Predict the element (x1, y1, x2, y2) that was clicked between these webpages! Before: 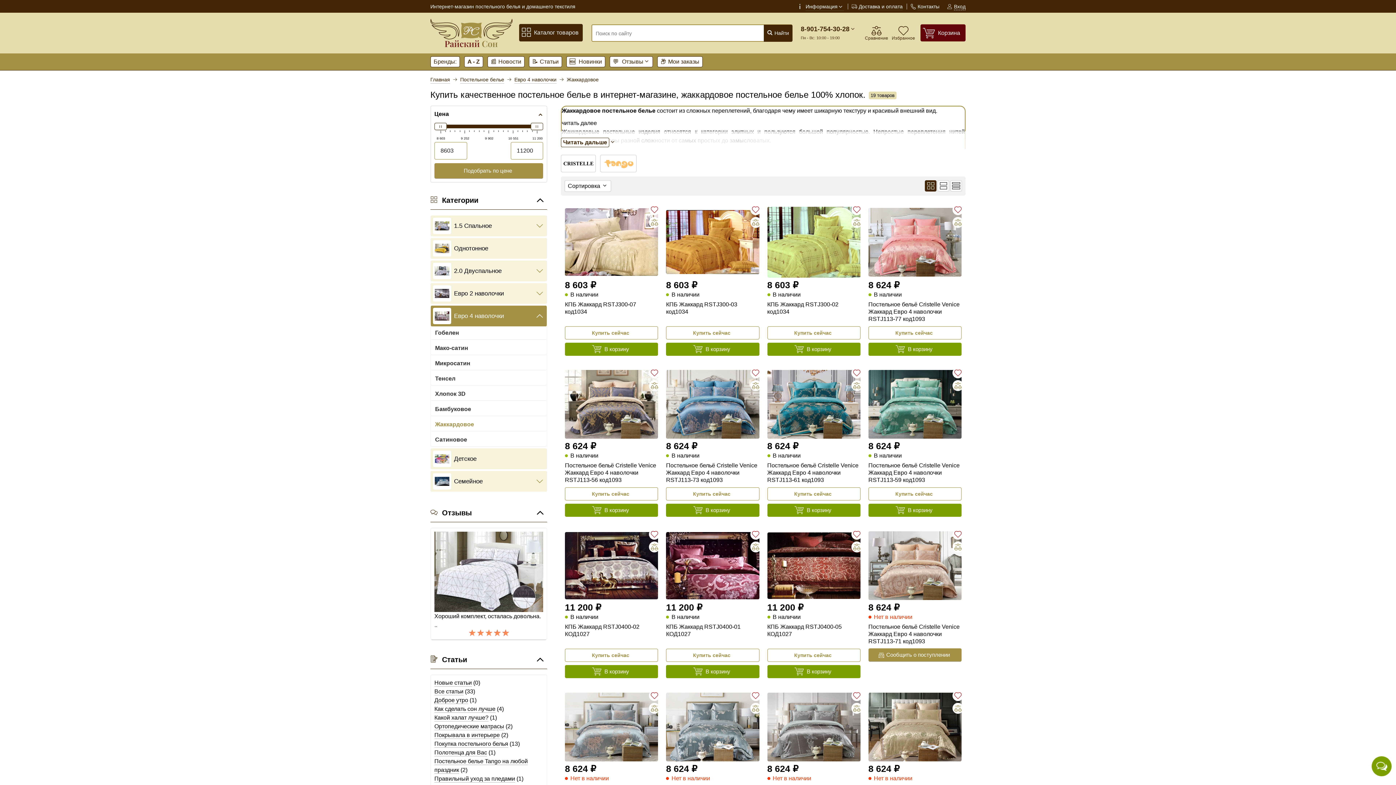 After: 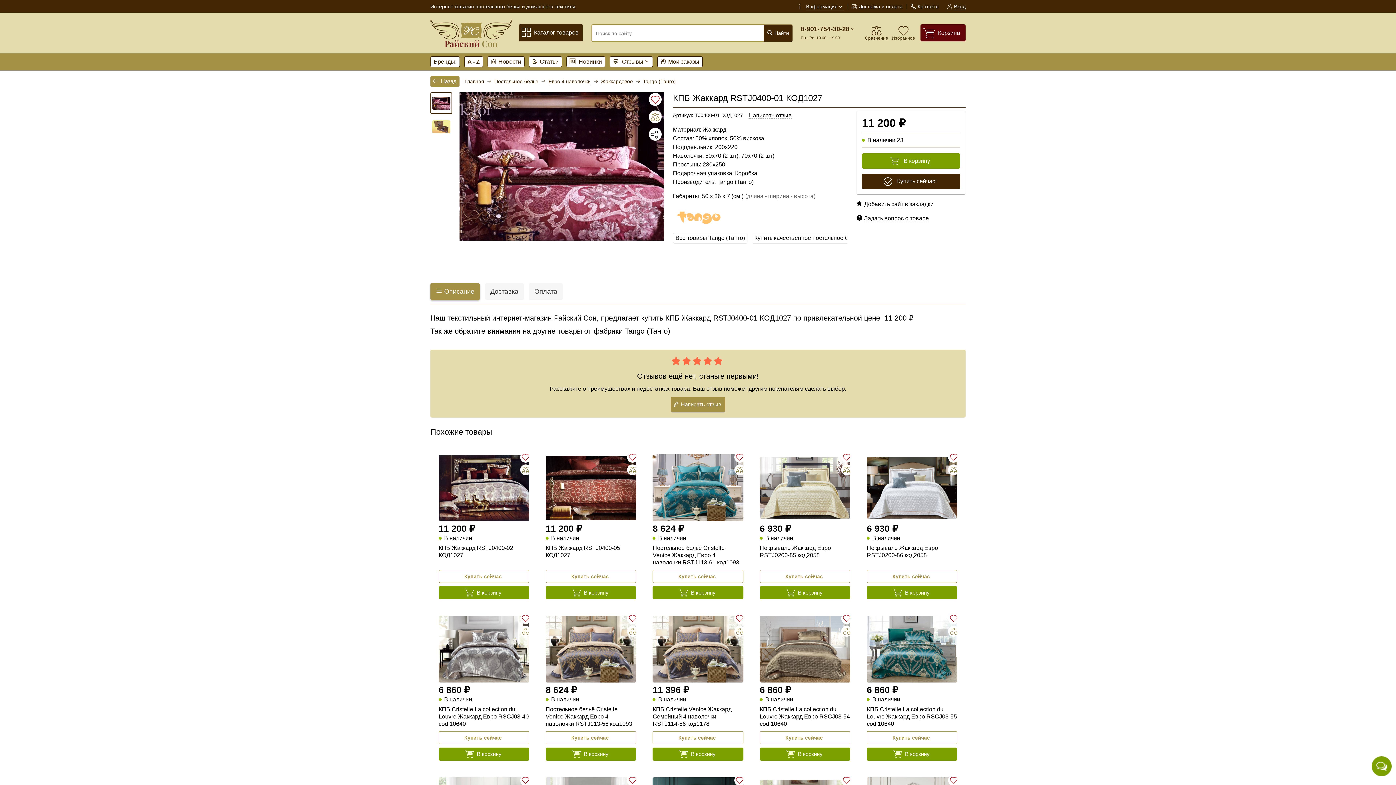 Action: bbox: (666, 531, 759, 600)